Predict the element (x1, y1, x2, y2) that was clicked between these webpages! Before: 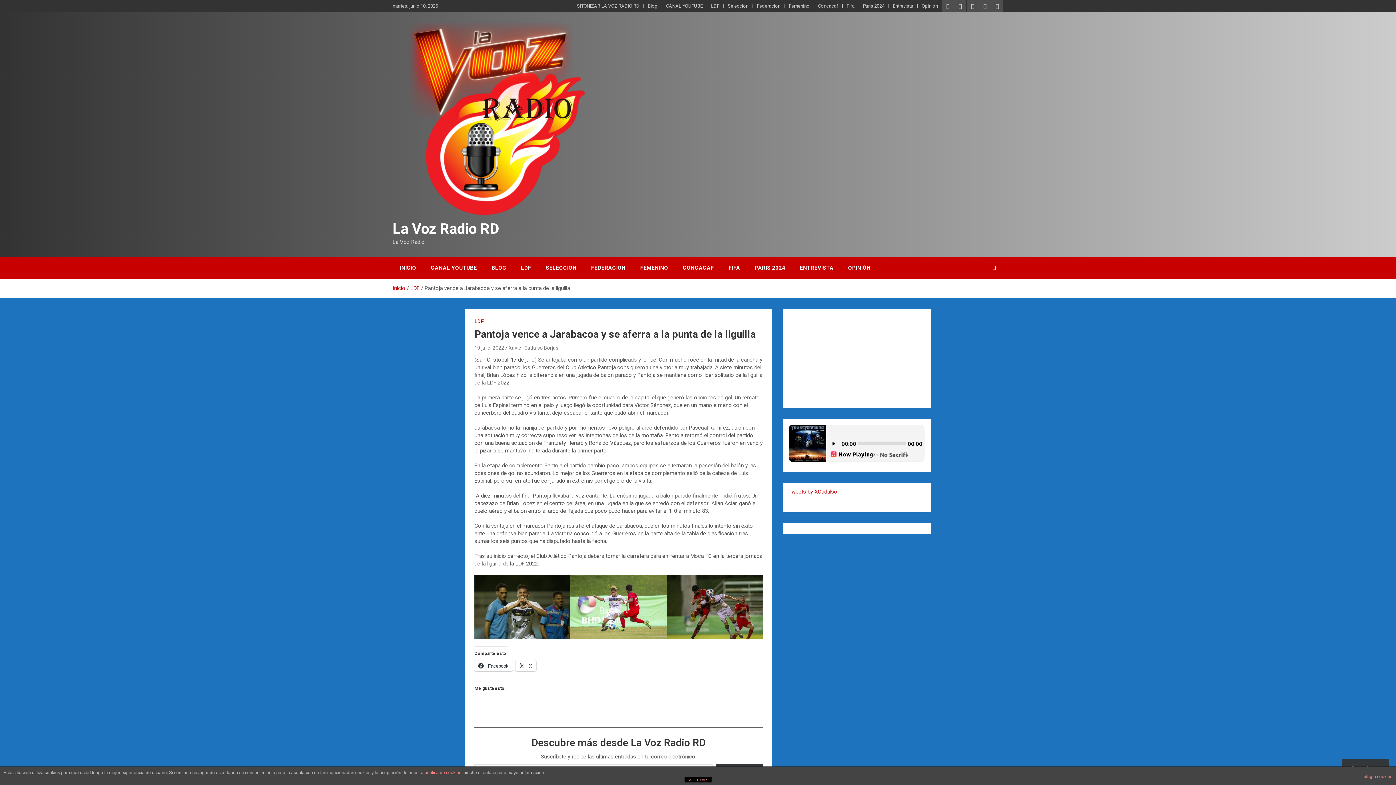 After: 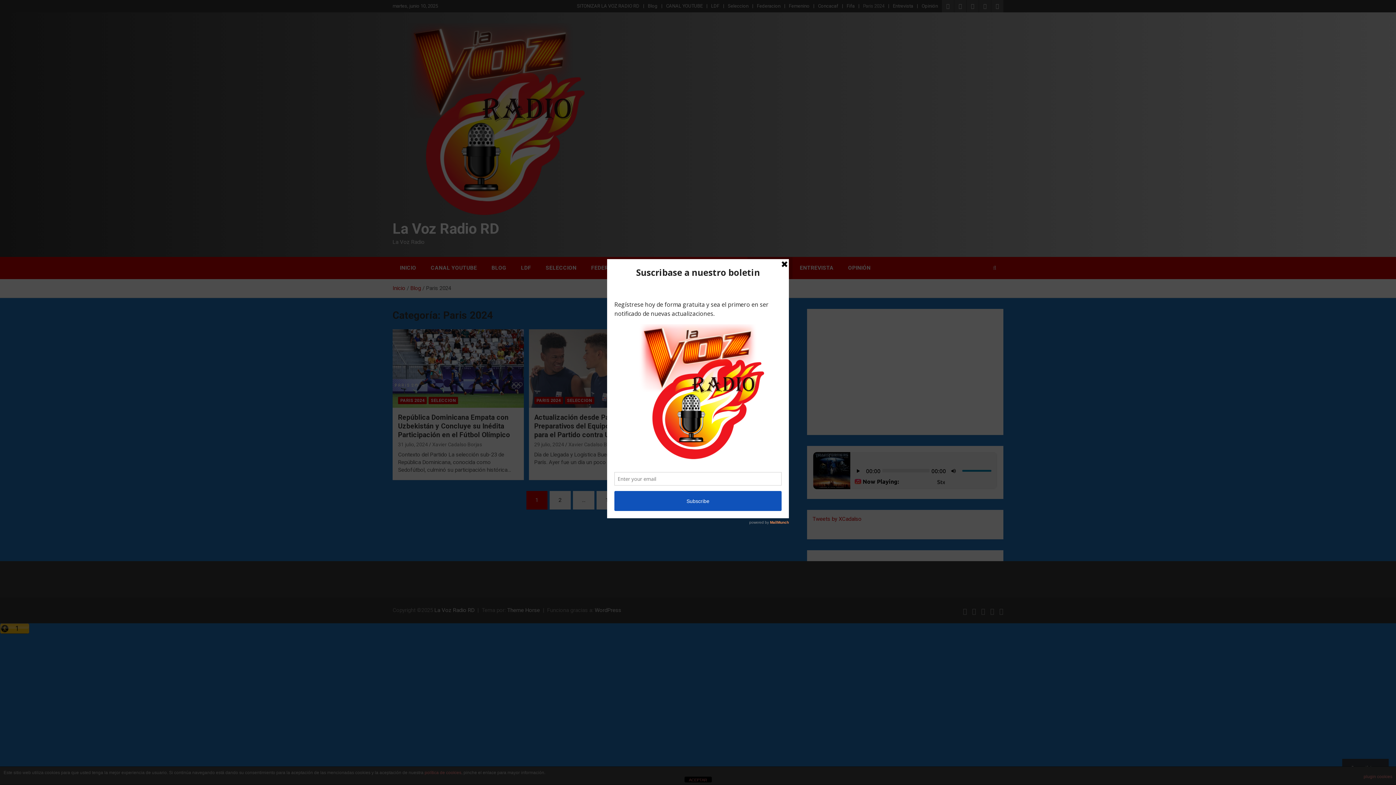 Action: label: PARIS 2024 bbox: (747, 257, 792, 279)